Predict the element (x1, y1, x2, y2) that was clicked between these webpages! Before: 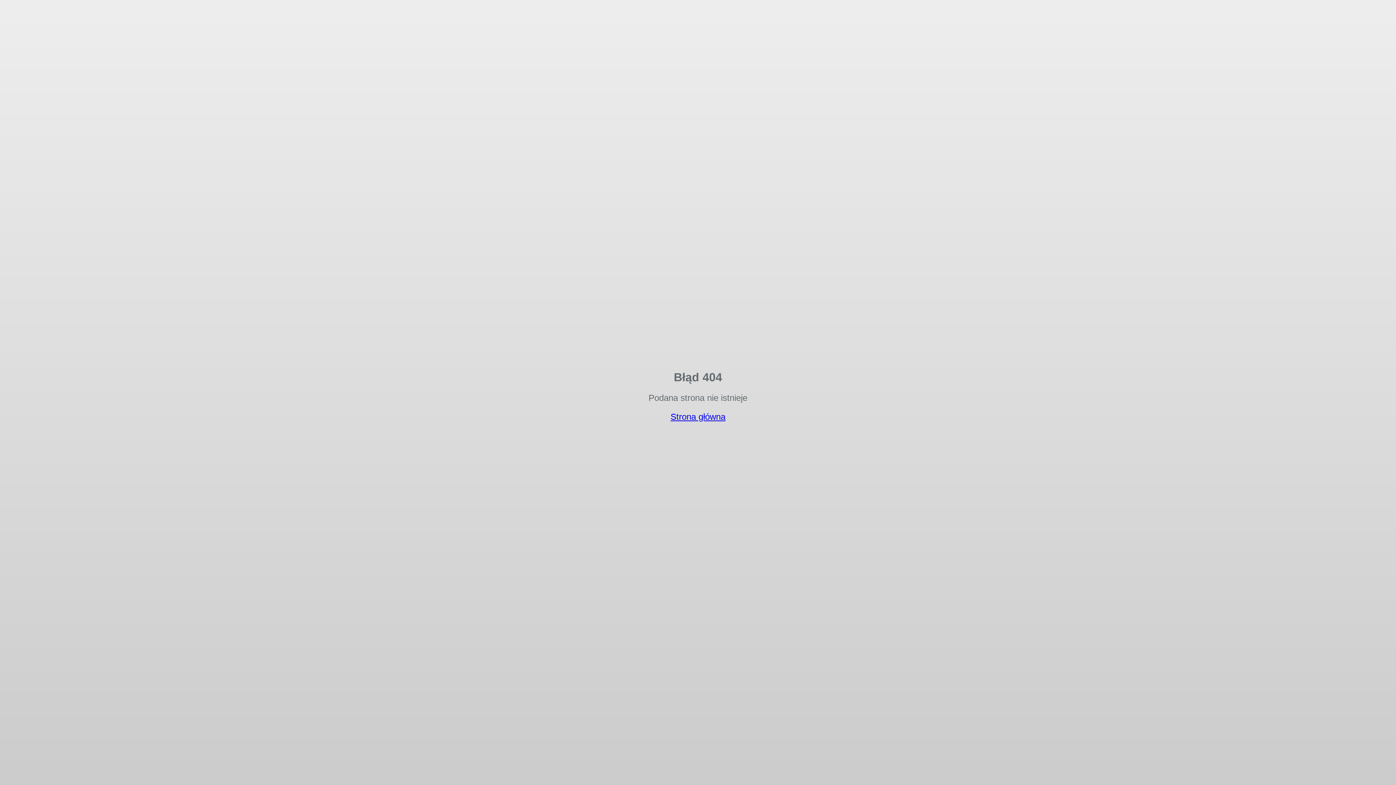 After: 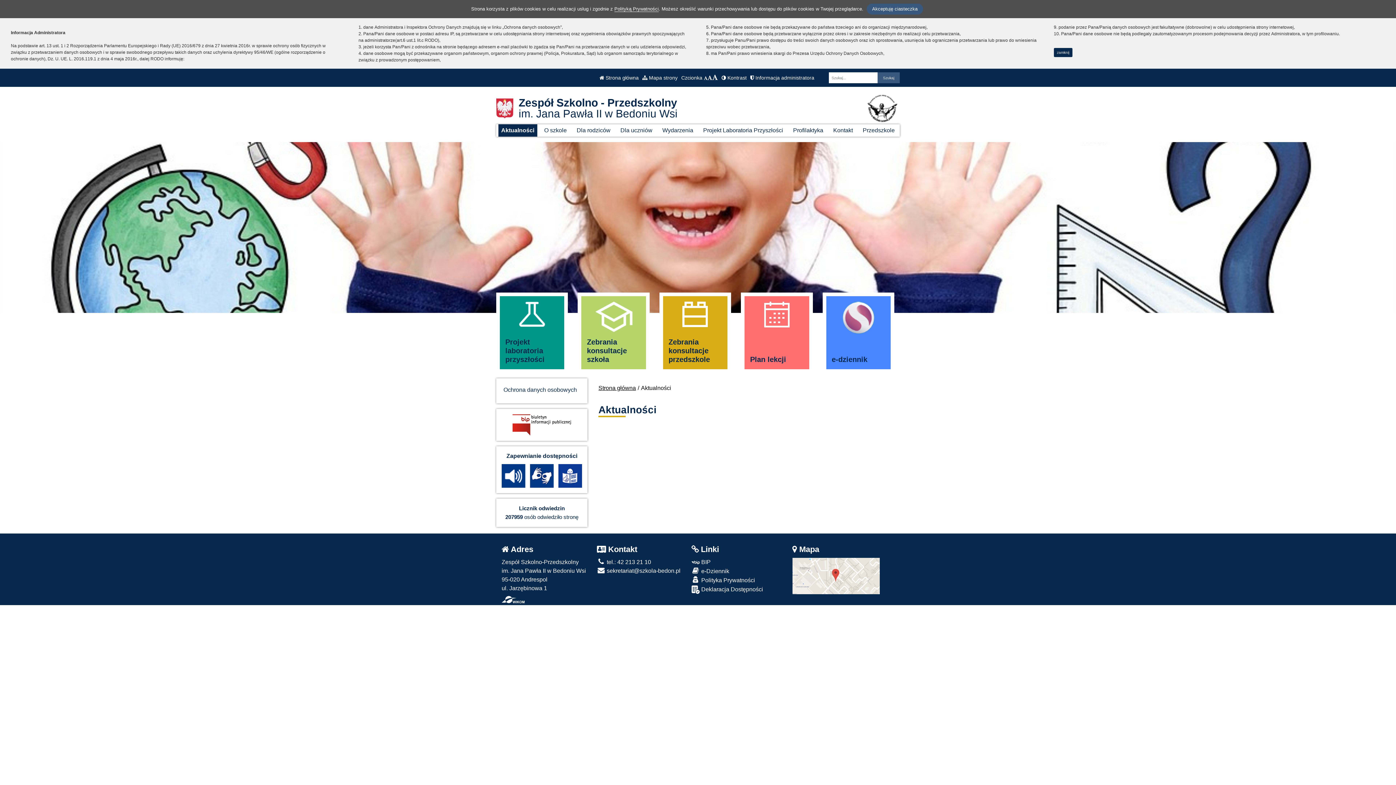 Action: label: Strona główna bbox: (670, 412, 725, 421)